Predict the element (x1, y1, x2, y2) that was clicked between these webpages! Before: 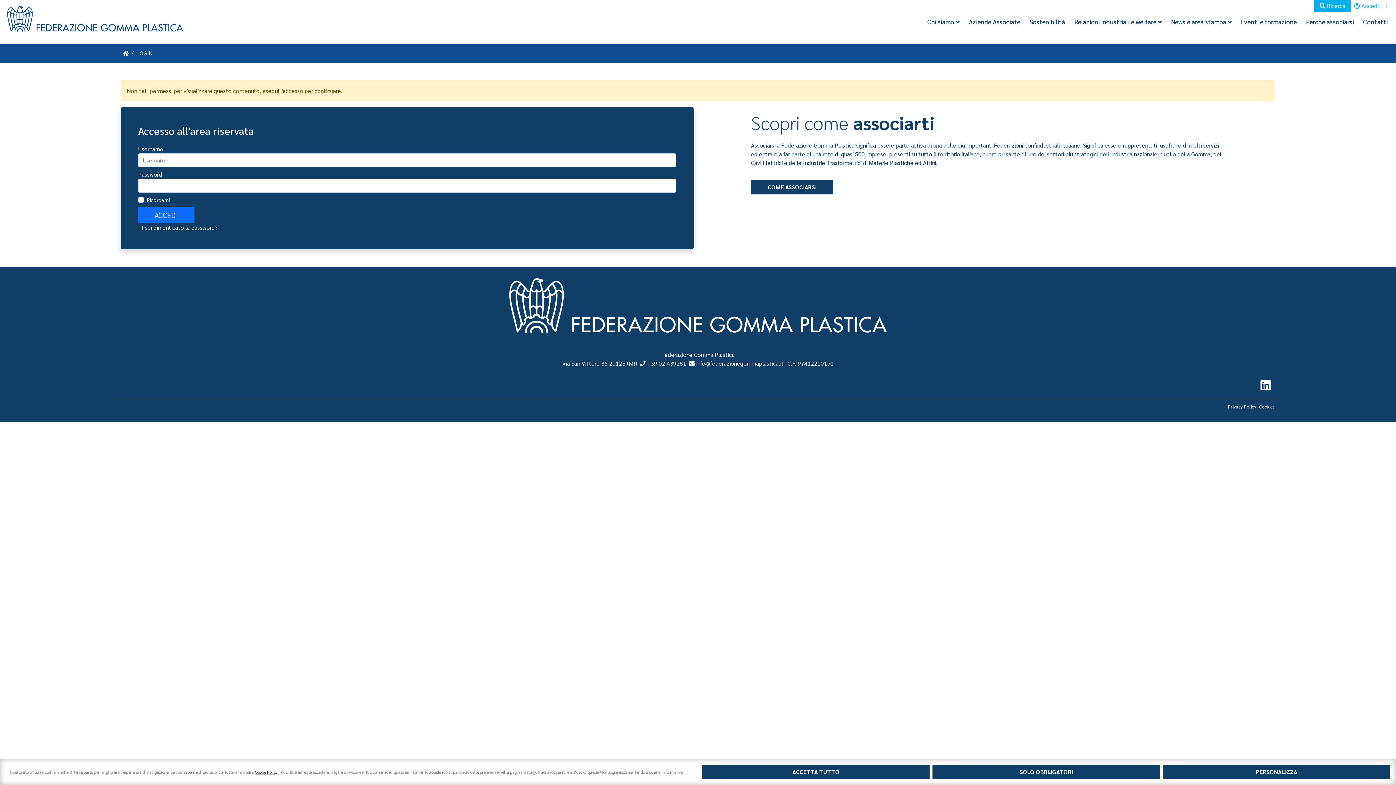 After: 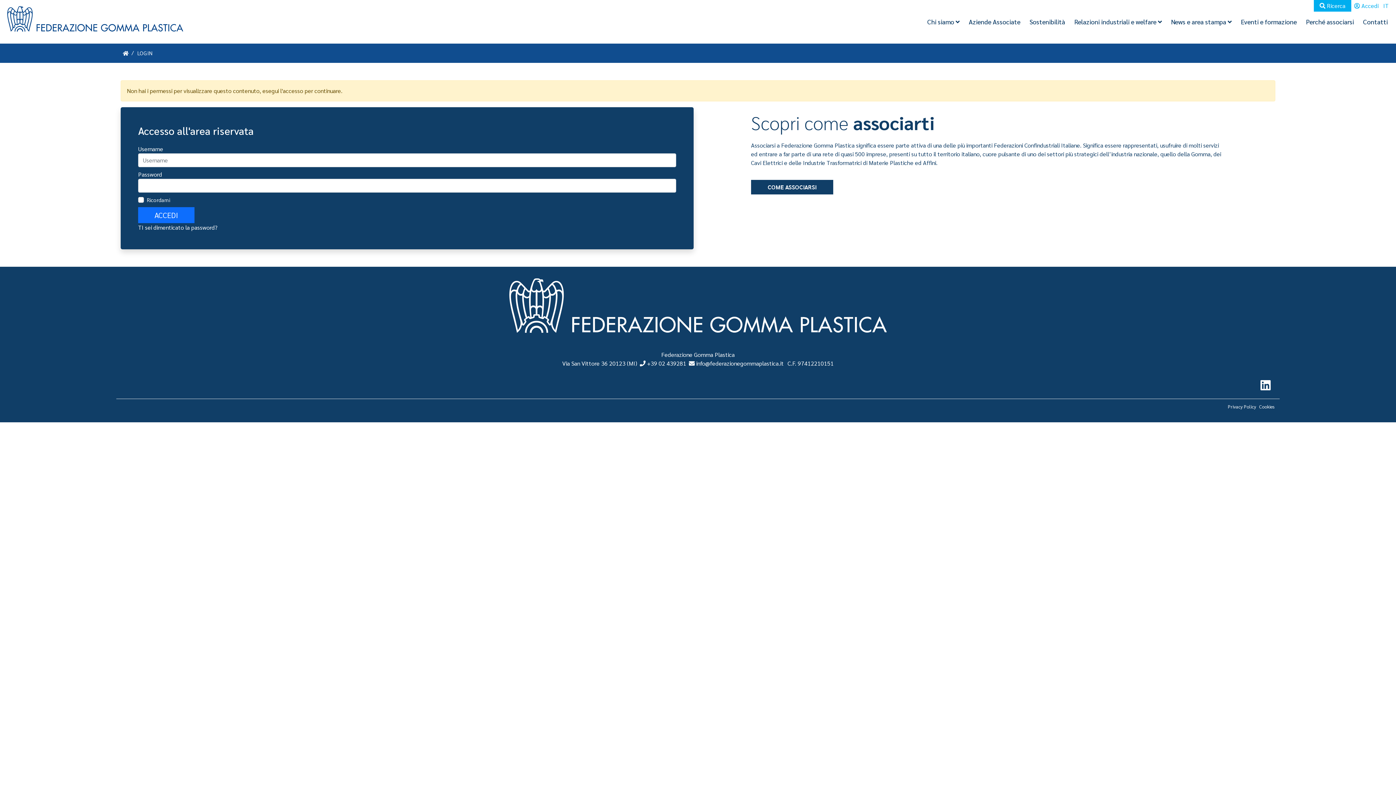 Action: label: SOLO OBBLIGATORI bbox: (932, 765, 1160, 779)